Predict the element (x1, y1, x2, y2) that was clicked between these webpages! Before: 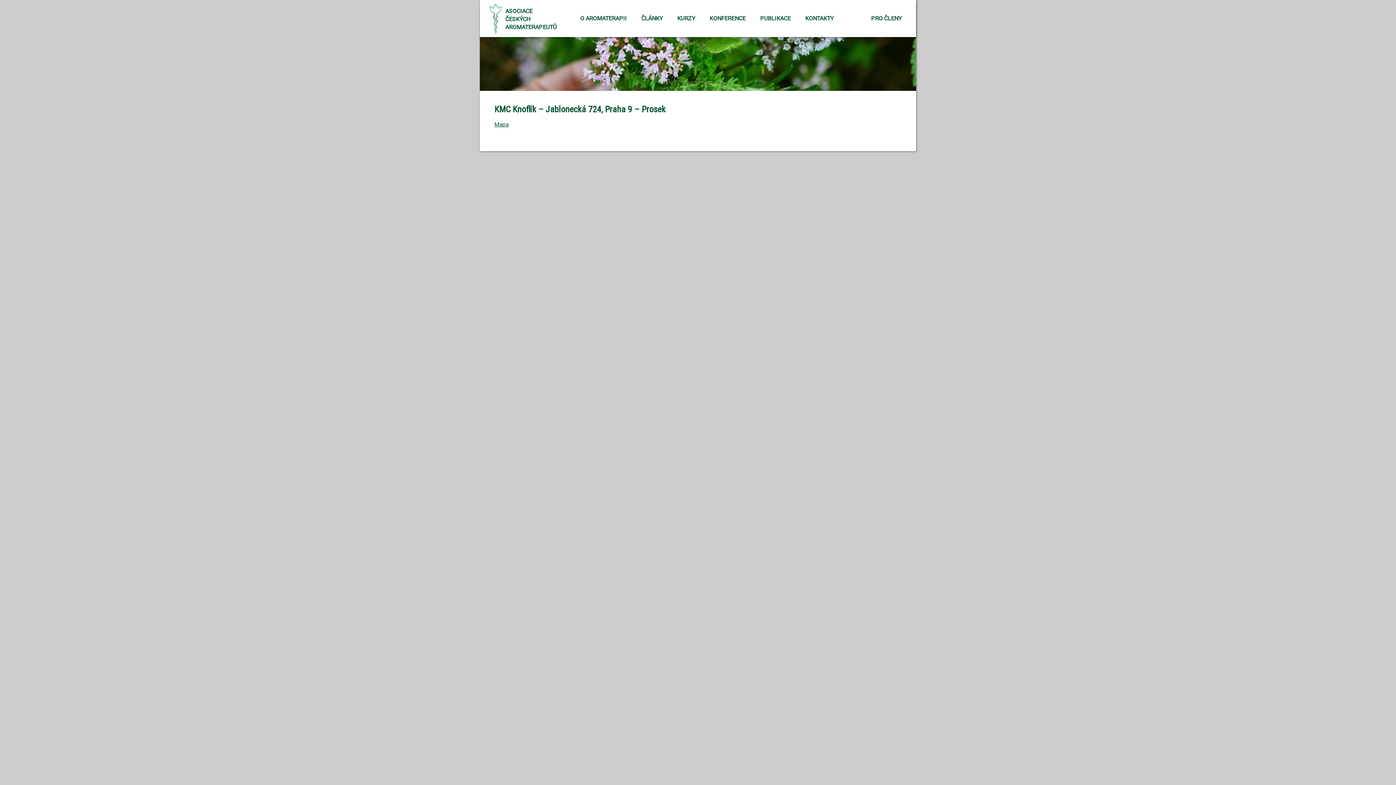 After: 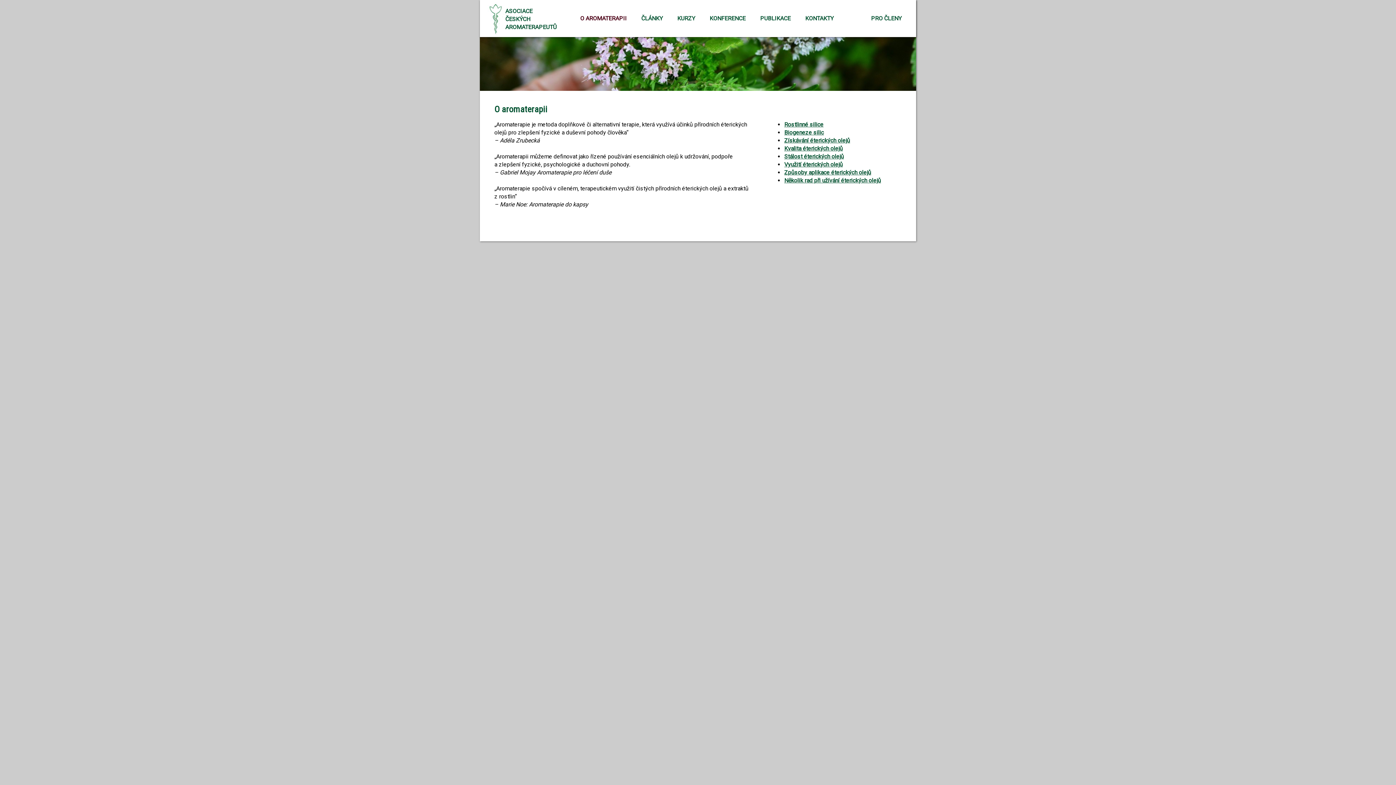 Action: bbox: (580, 14, 626, 21) label: O AROMATERAPII